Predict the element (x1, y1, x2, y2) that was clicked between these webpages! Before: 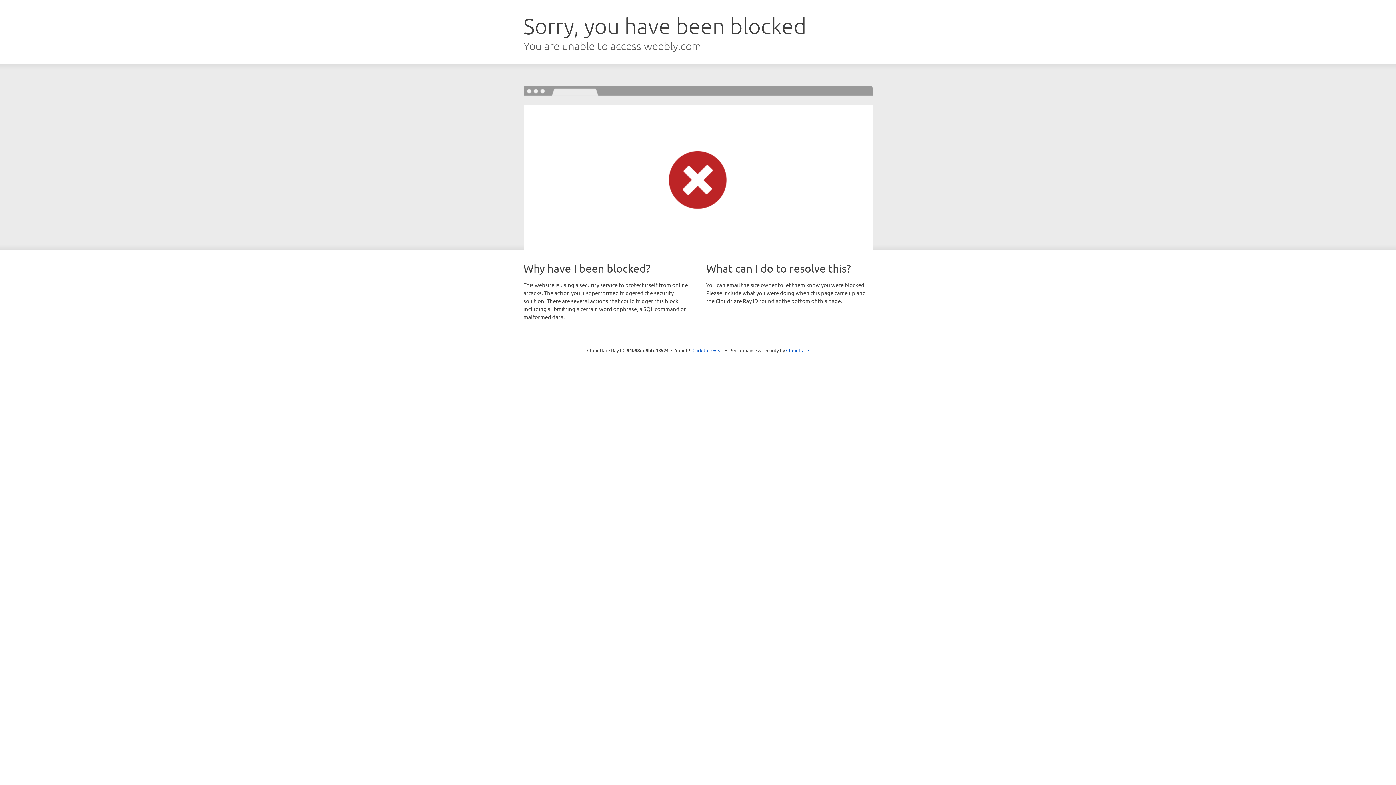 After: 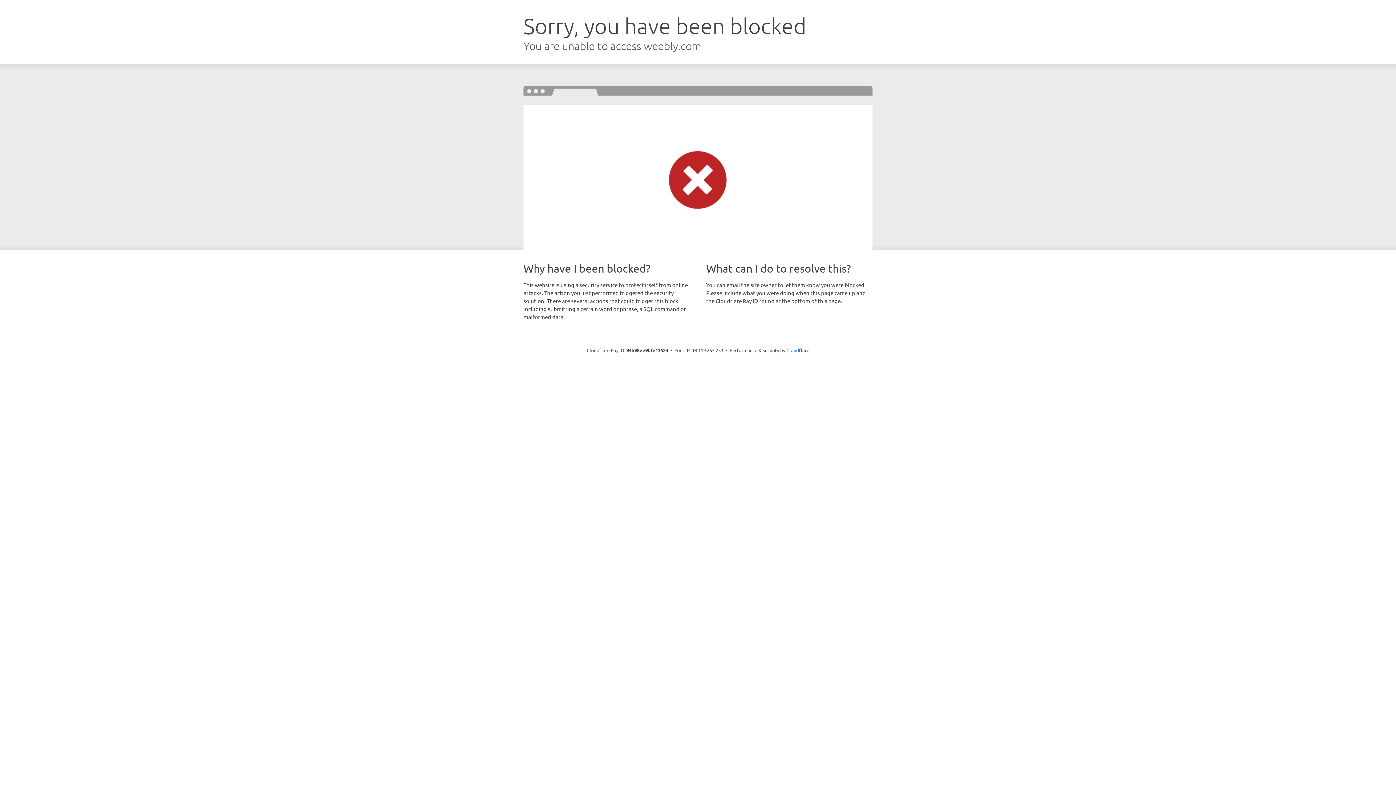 Action: bbox: (692, 346, 723, 353) label: Click to reveal